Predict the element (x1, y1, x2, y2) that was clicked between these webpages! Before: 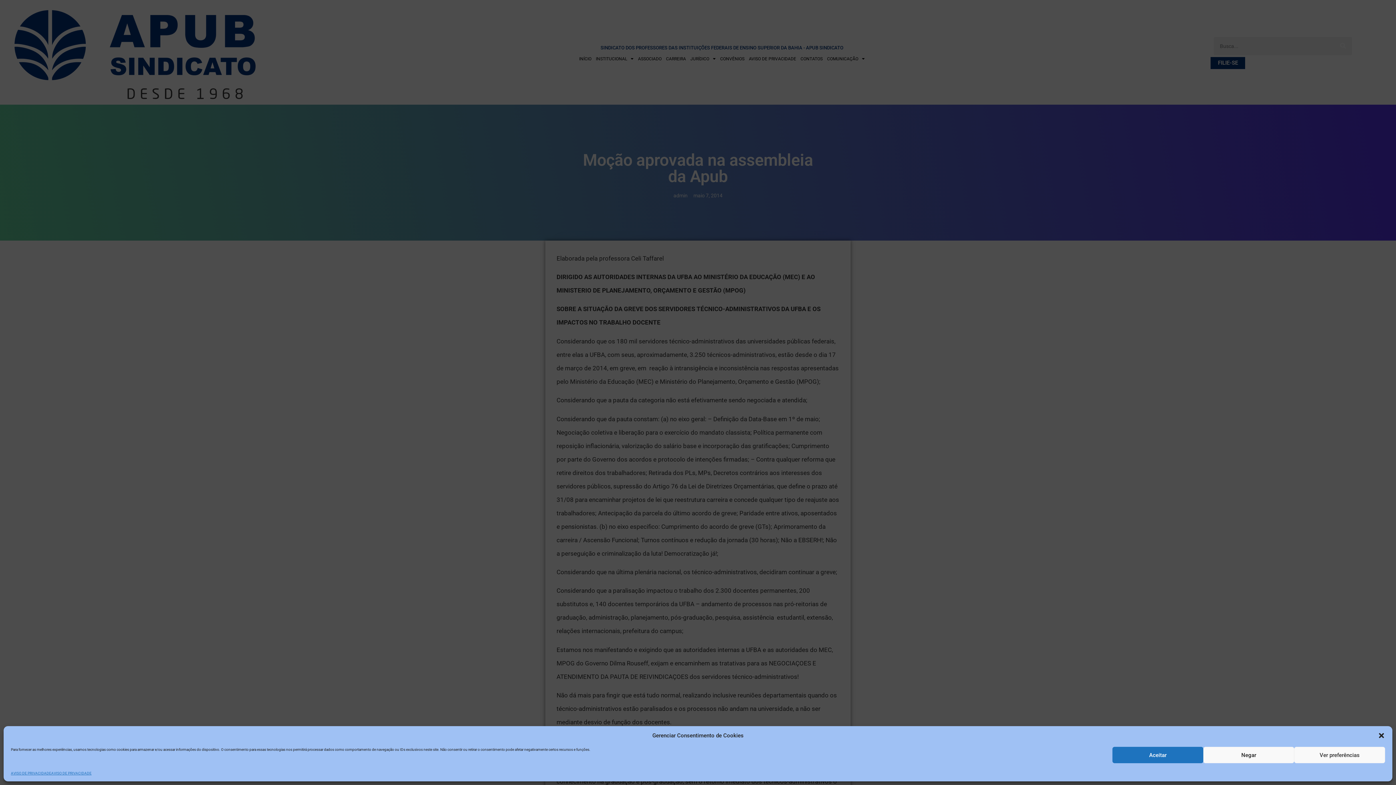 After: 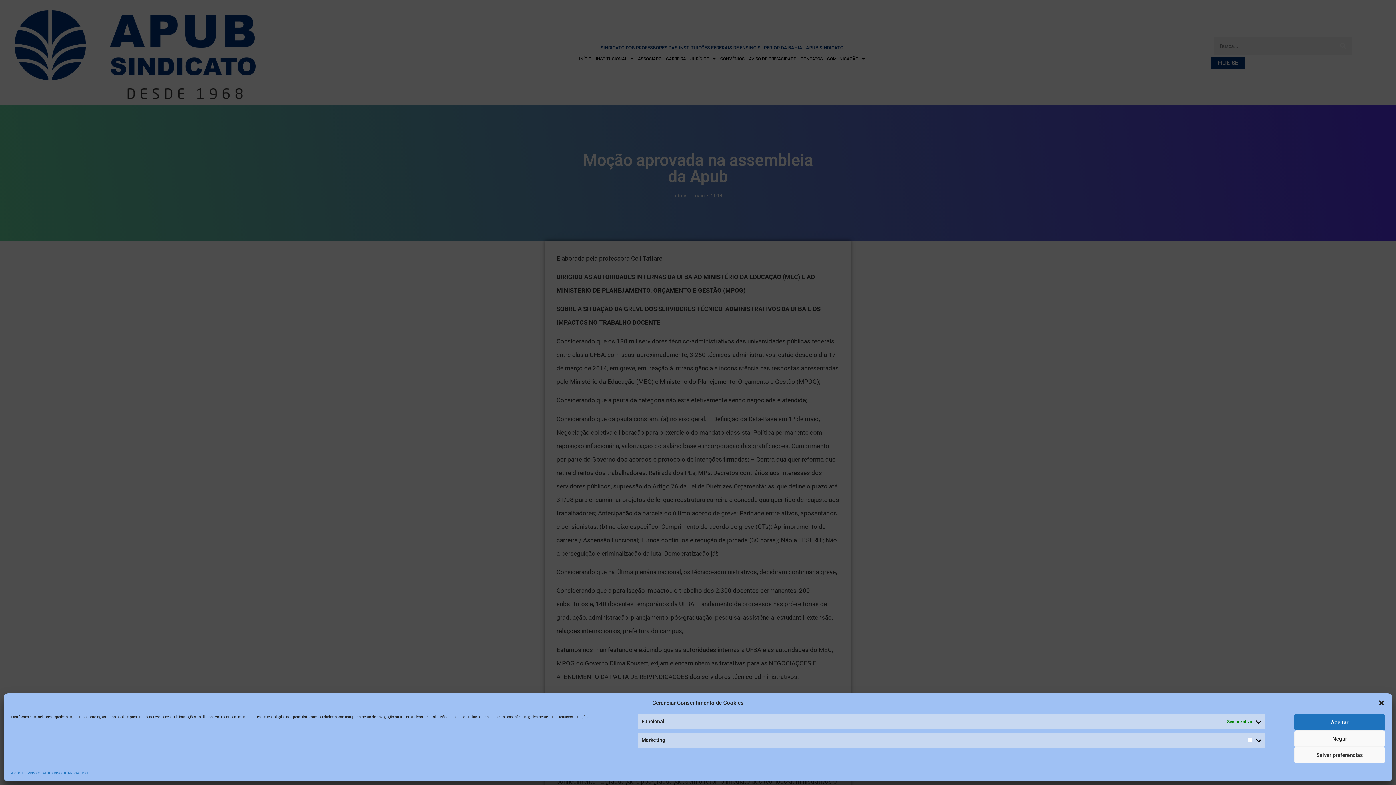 Action: label: Ver preferências bbox: (1294, 747, 1385, 763)